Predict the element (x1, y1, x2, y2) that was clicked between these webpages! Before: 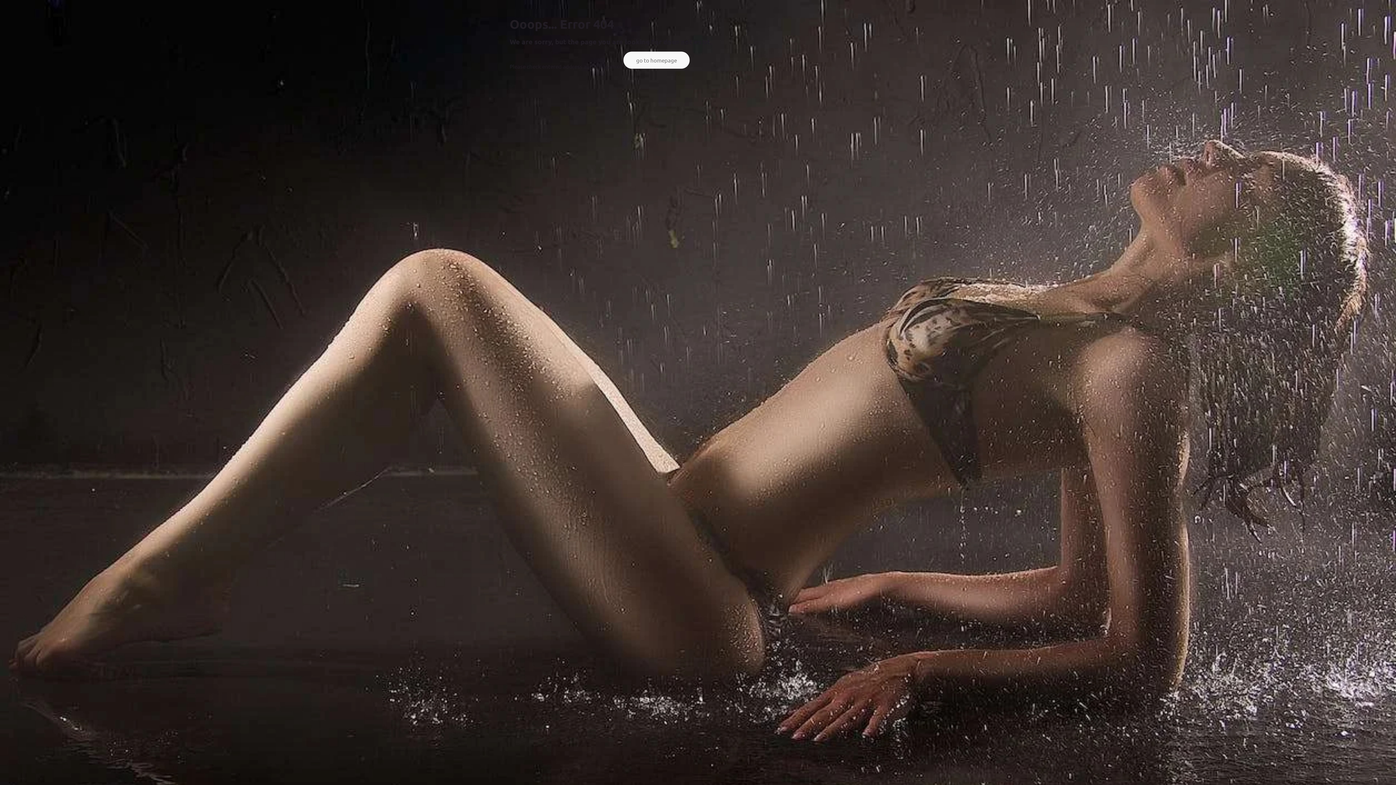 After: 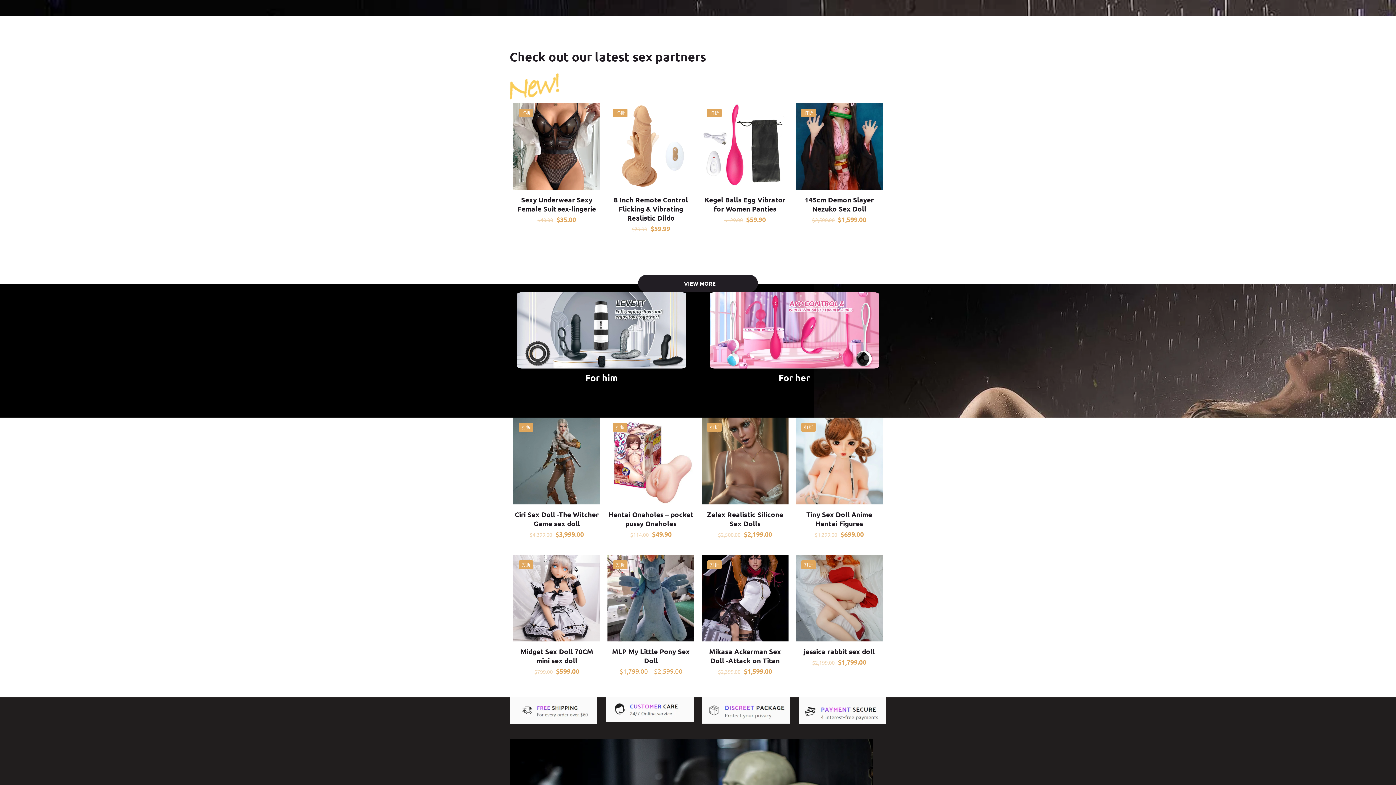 Action: label: go to homepage bbox: (623, 51, 689, 68)